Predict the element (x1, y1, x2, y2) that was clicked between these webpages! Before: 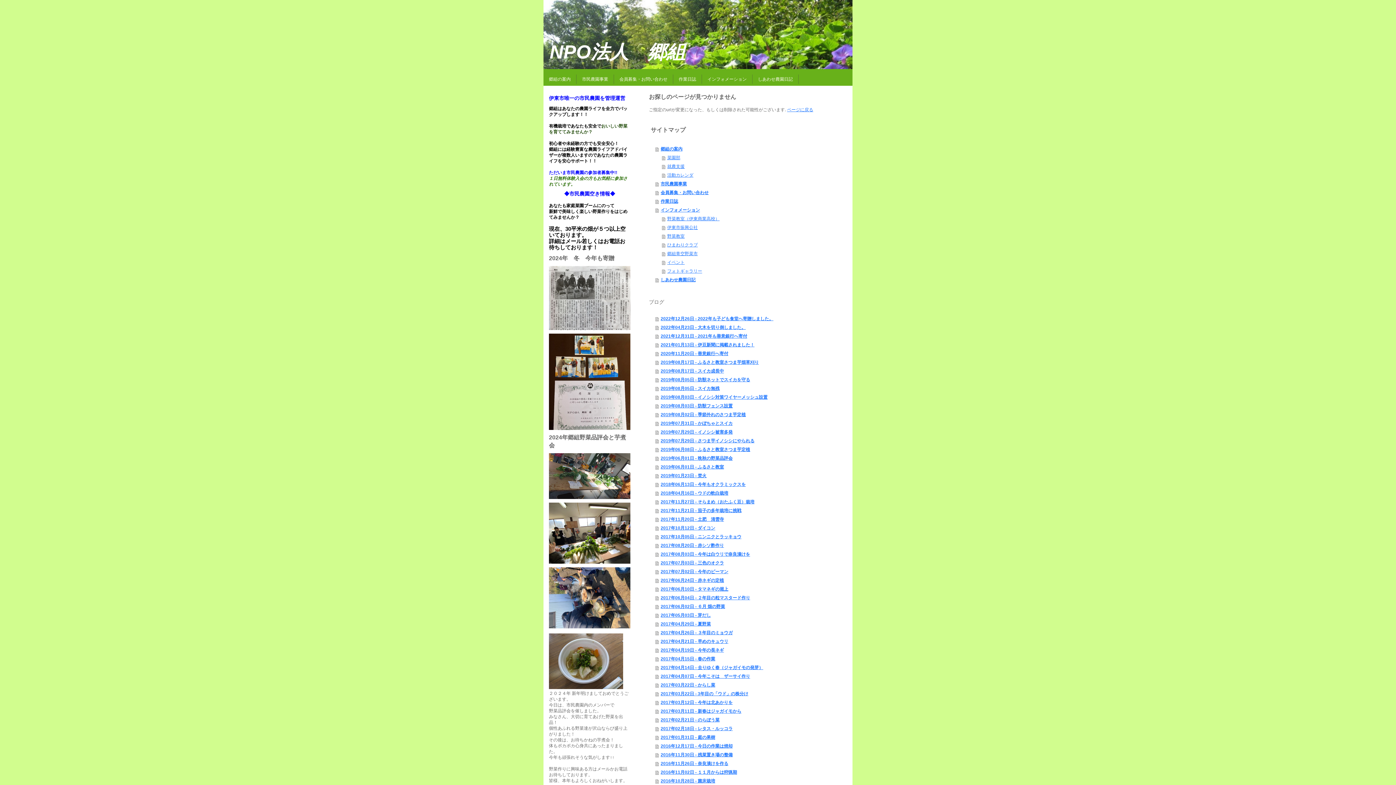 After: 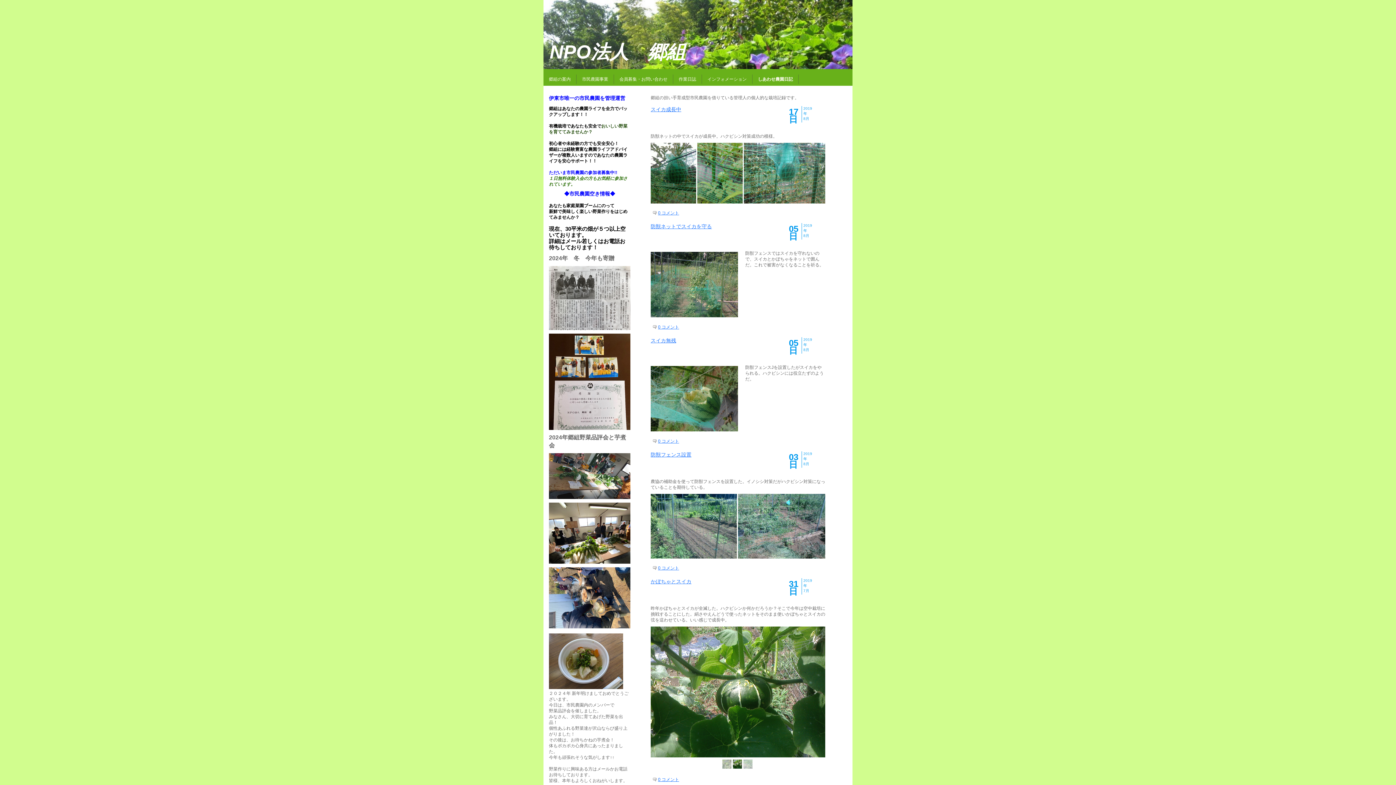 Action: label: しあわせ農園日記 bbox: (655, 275, 827, 284)